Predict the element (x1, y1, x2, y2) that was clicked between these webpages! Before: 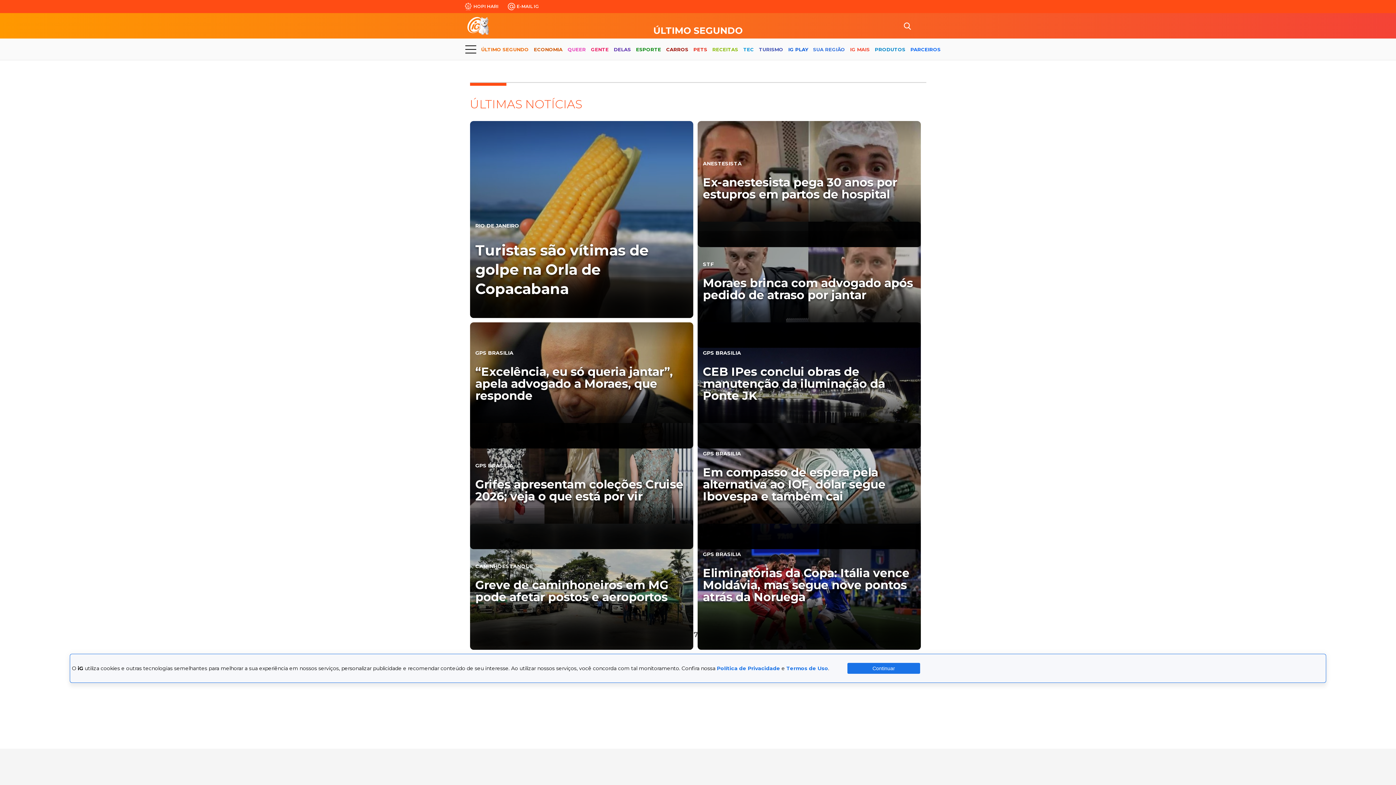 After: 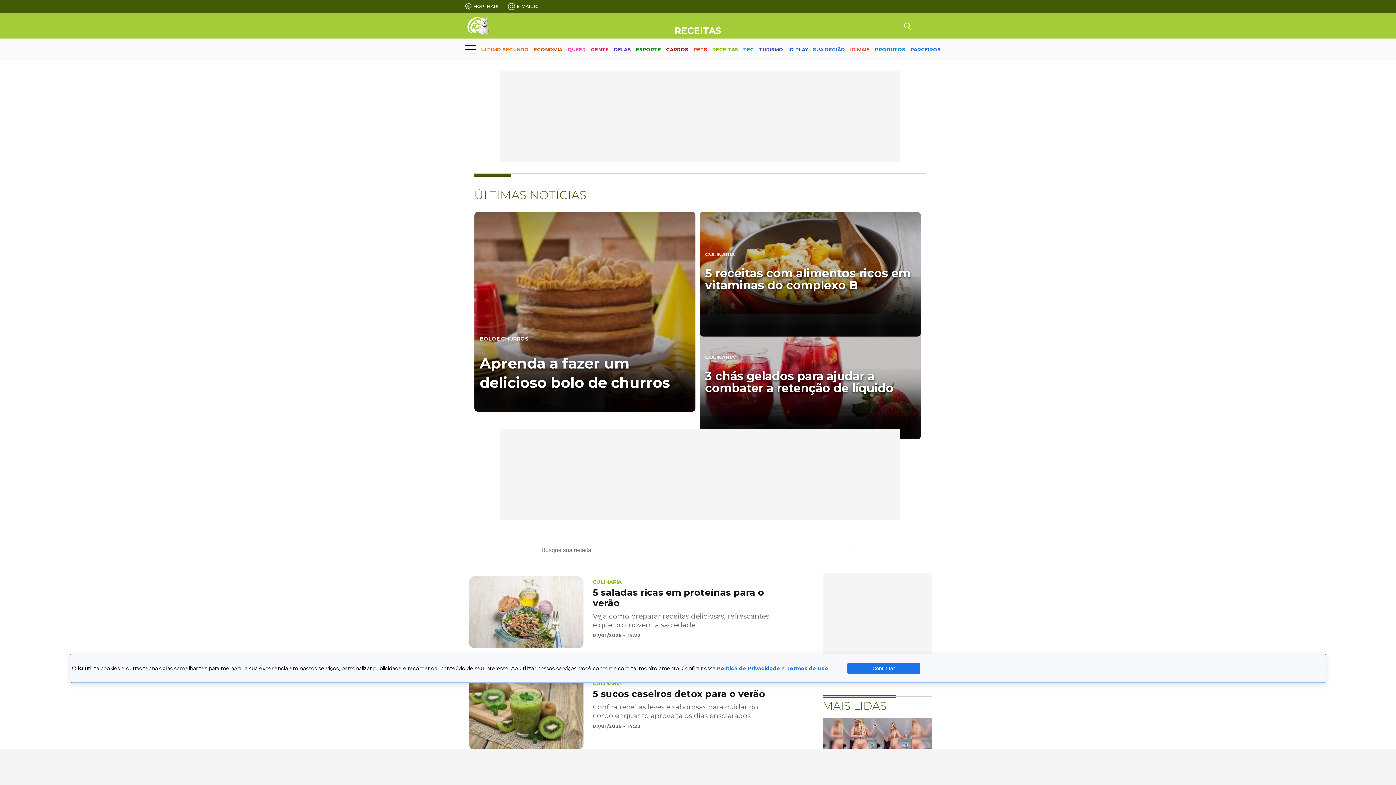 Action: bbox: (712, 40, 738, 59) label: RECEITAS